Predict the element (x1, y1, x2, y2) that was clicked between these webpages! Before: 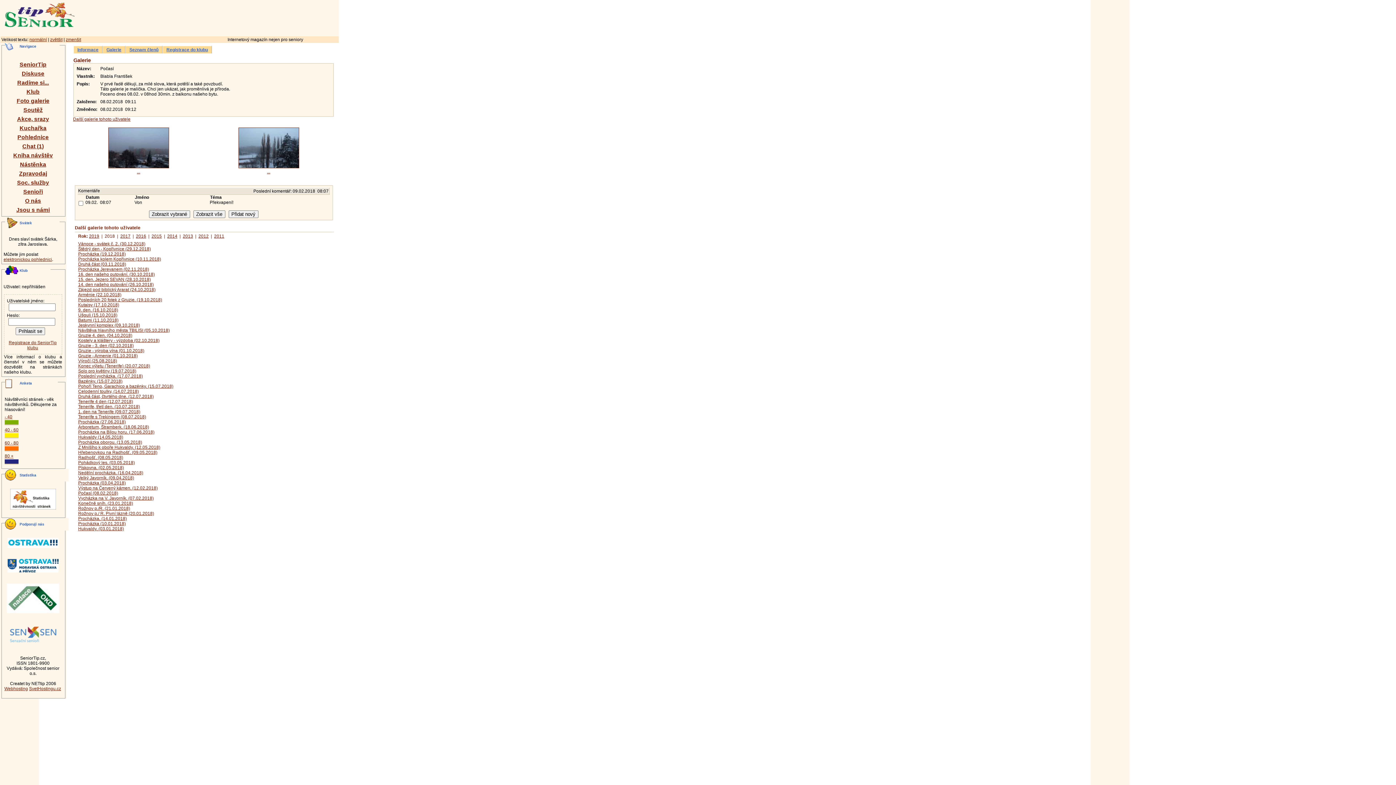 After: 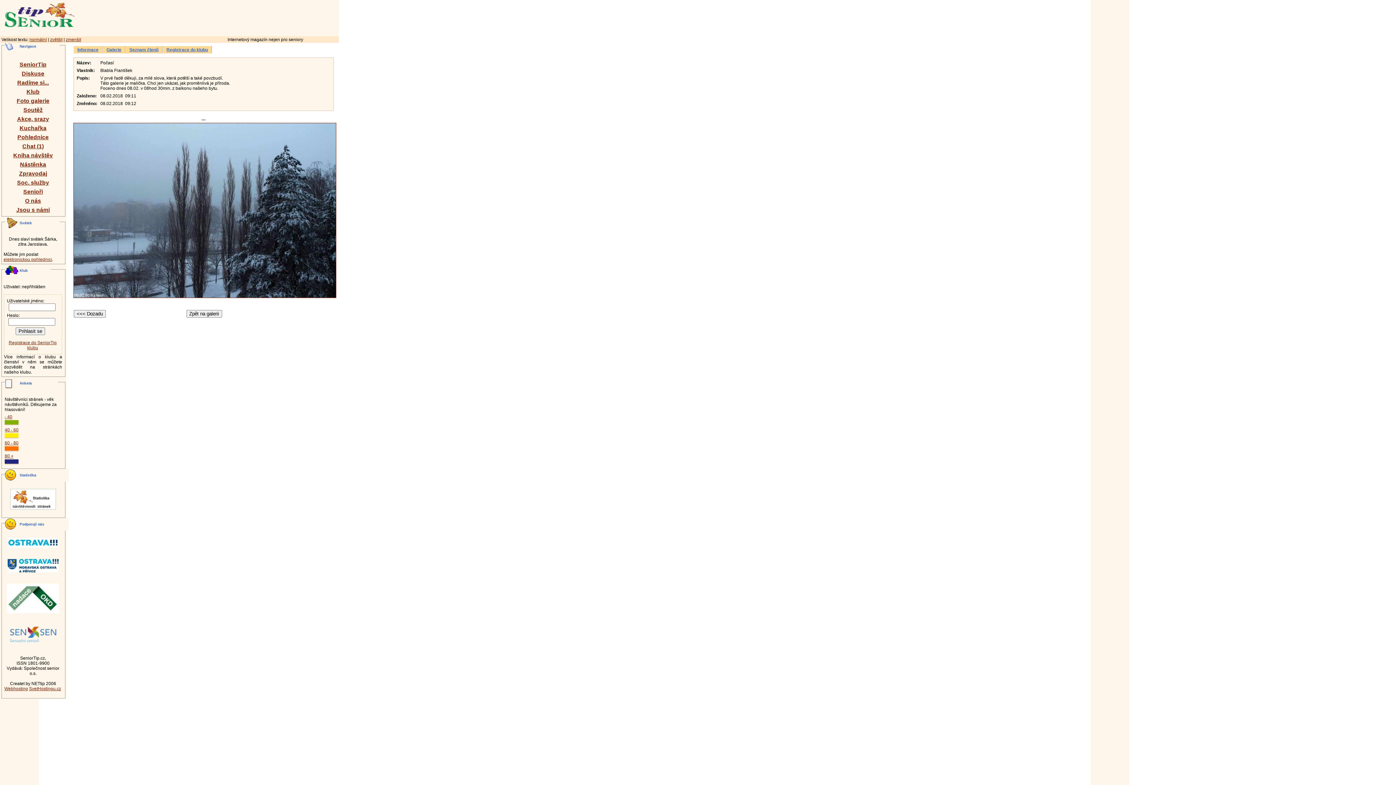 Action: bbox: (238, 164, 299, 169)